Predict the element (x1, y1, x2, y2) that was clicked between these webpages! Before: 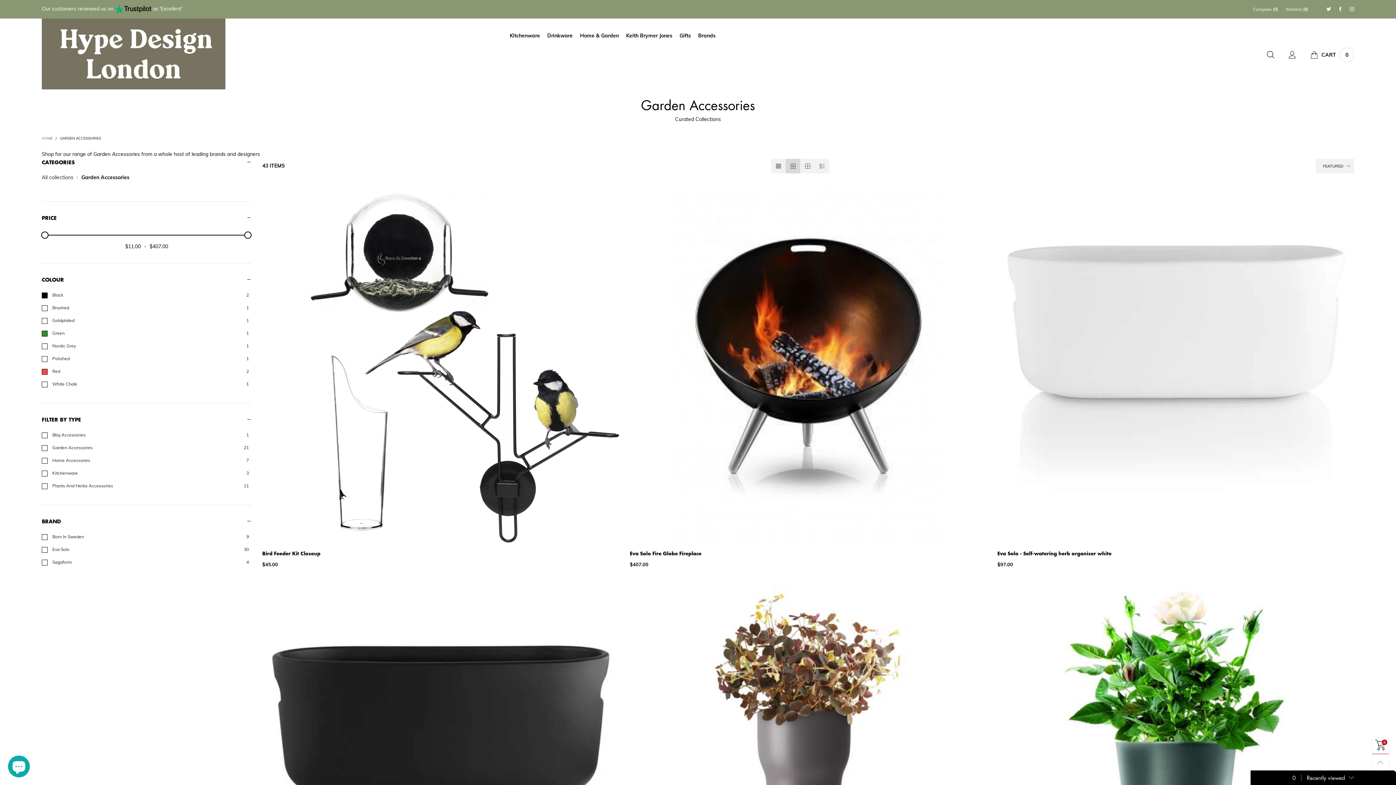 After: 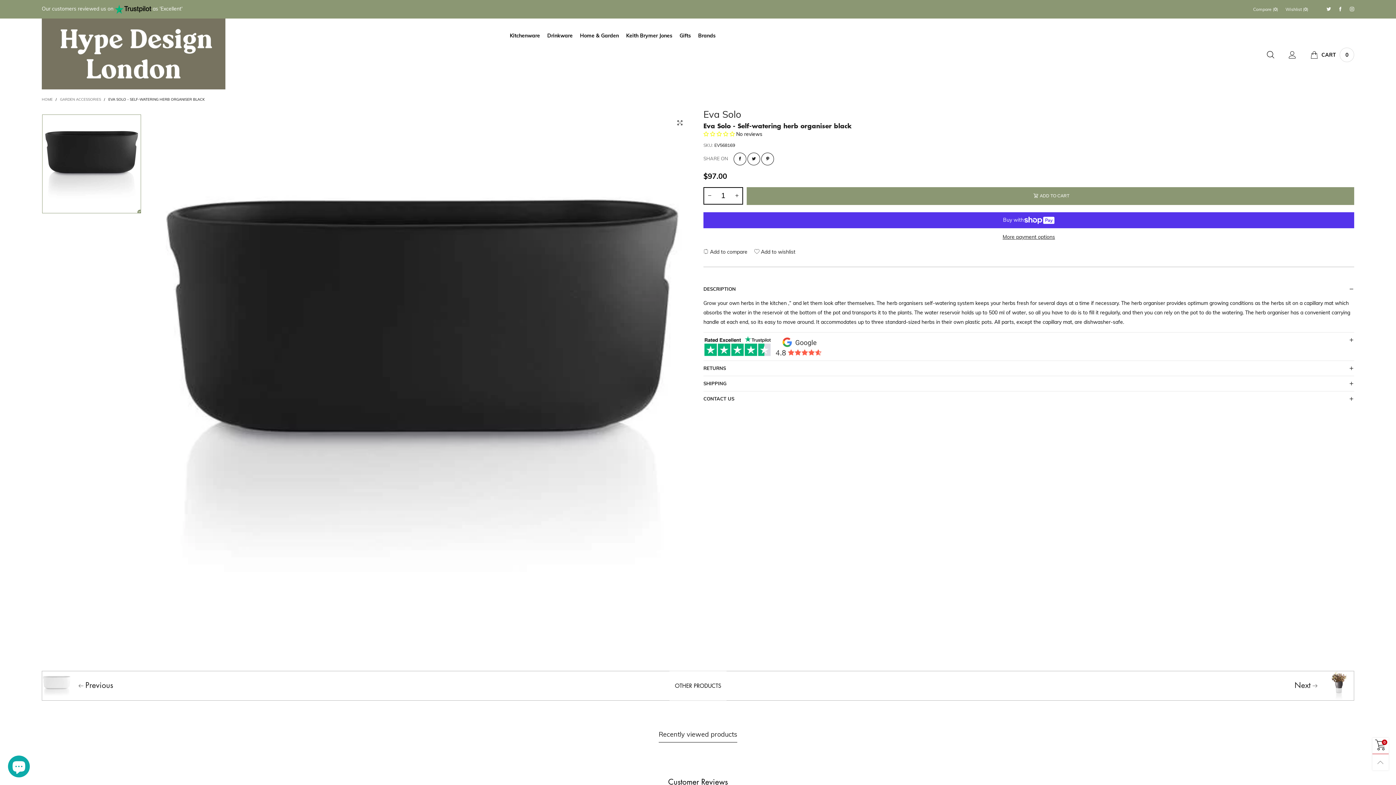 Action: bbox: (262, 586, 619, 943)